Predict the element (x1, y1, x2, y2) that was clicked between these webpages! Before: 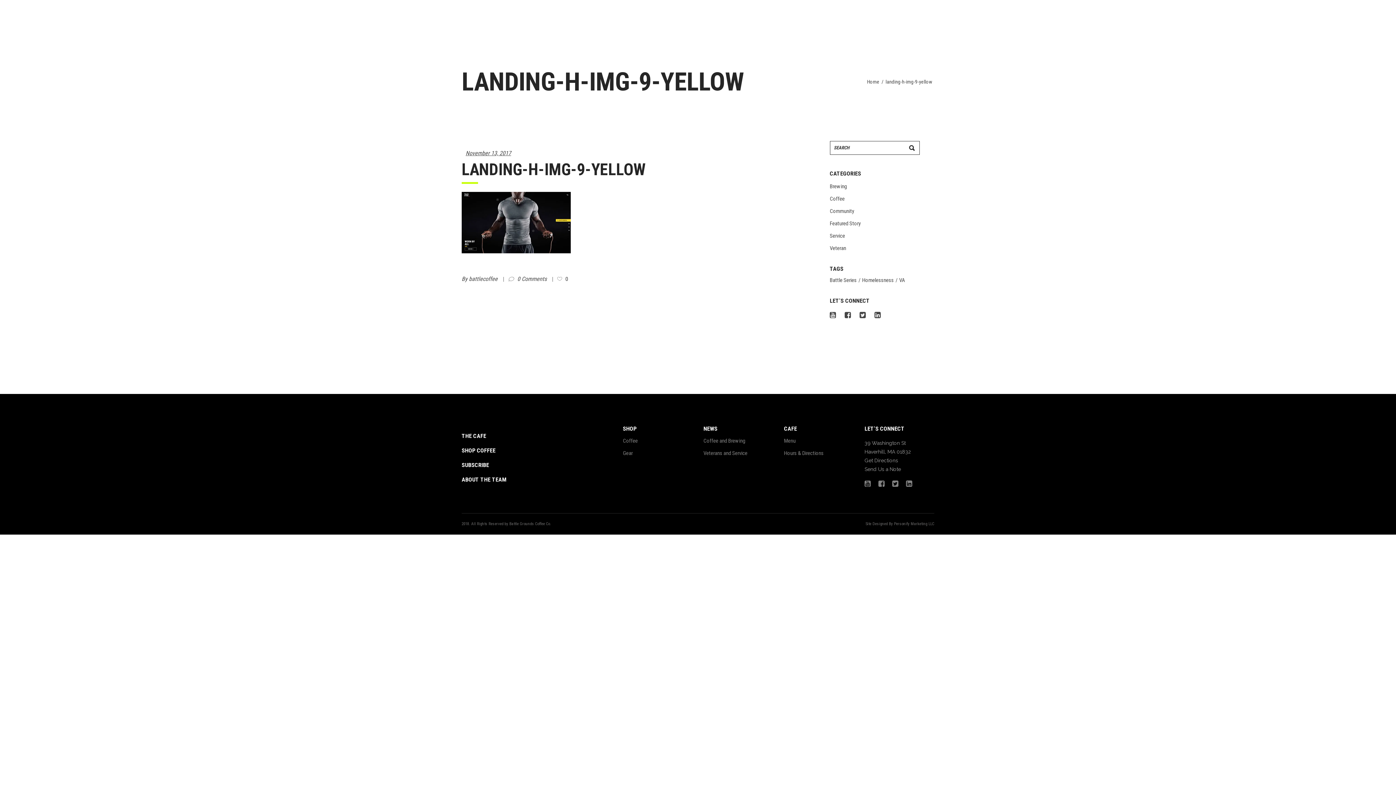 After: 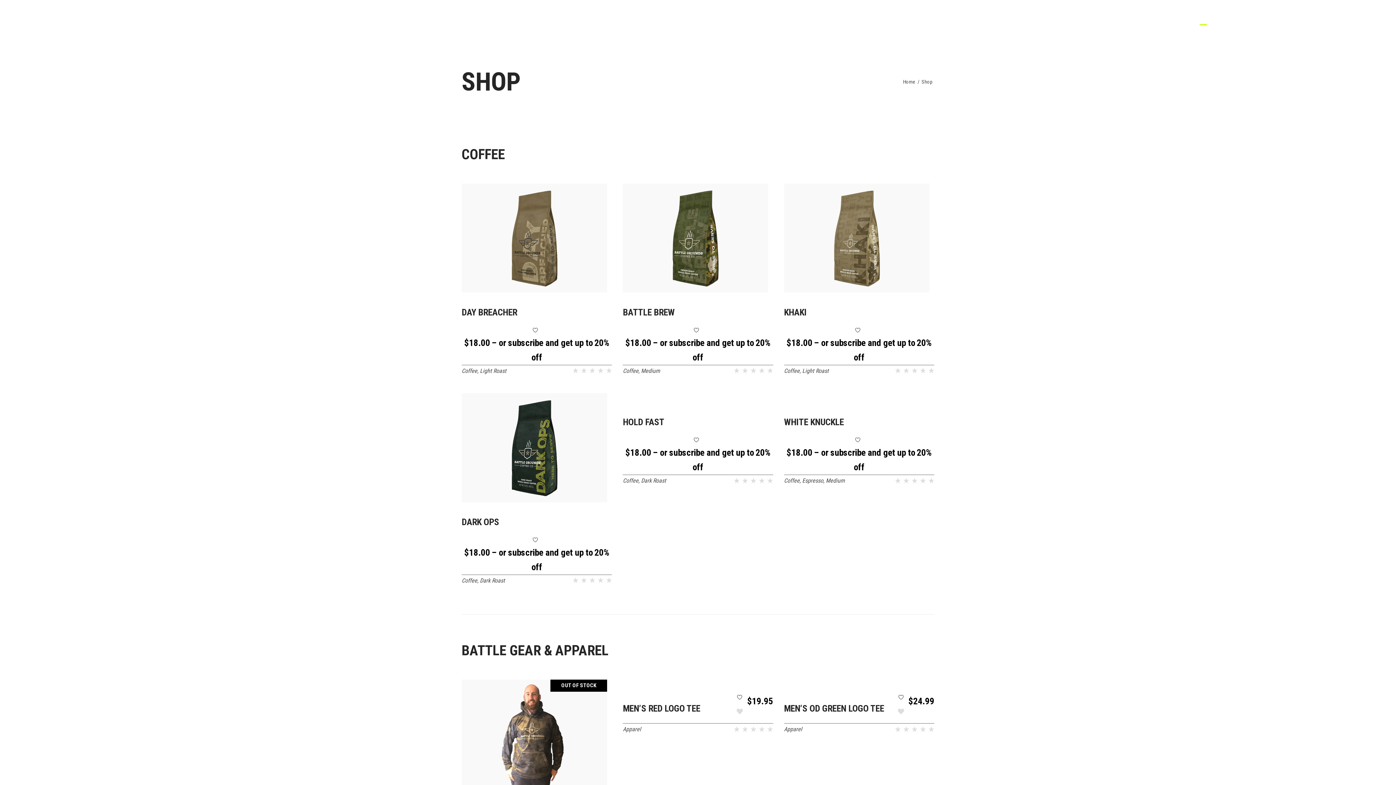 Action: label: COFFEE bbox: (1189, 0, 1229, 38)